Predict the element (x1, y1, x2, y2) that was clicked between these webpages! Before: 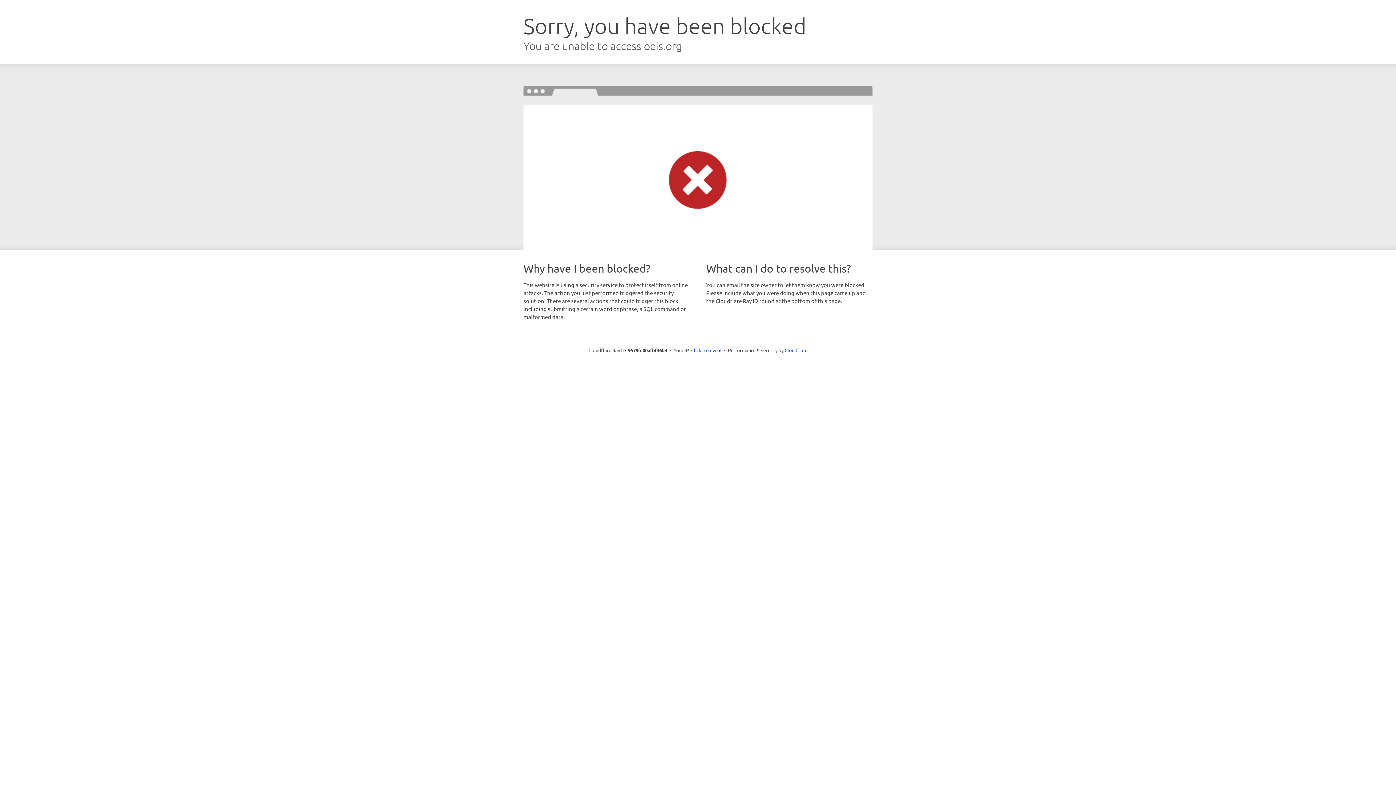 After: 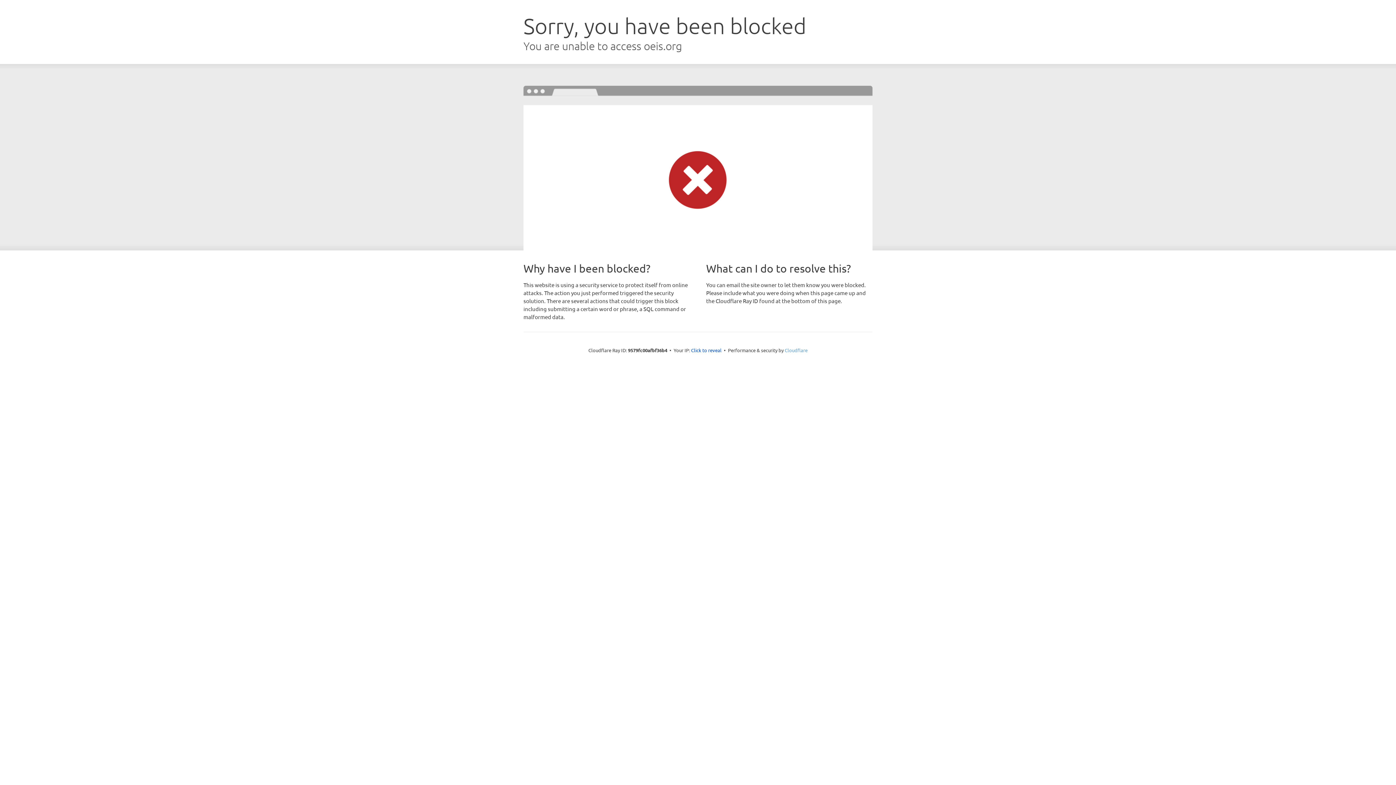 Action: label: Cloudflare bbox: (784, 347, 807, 353)